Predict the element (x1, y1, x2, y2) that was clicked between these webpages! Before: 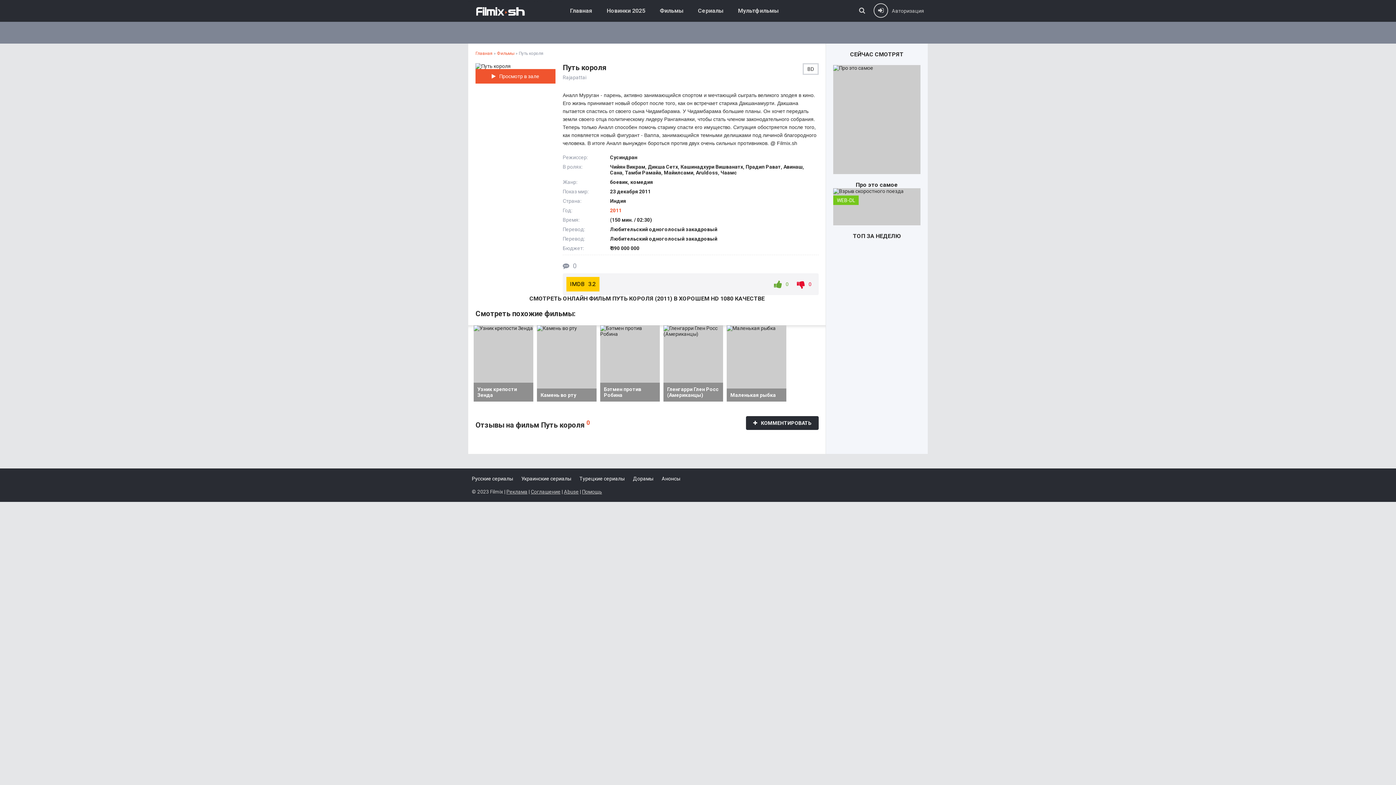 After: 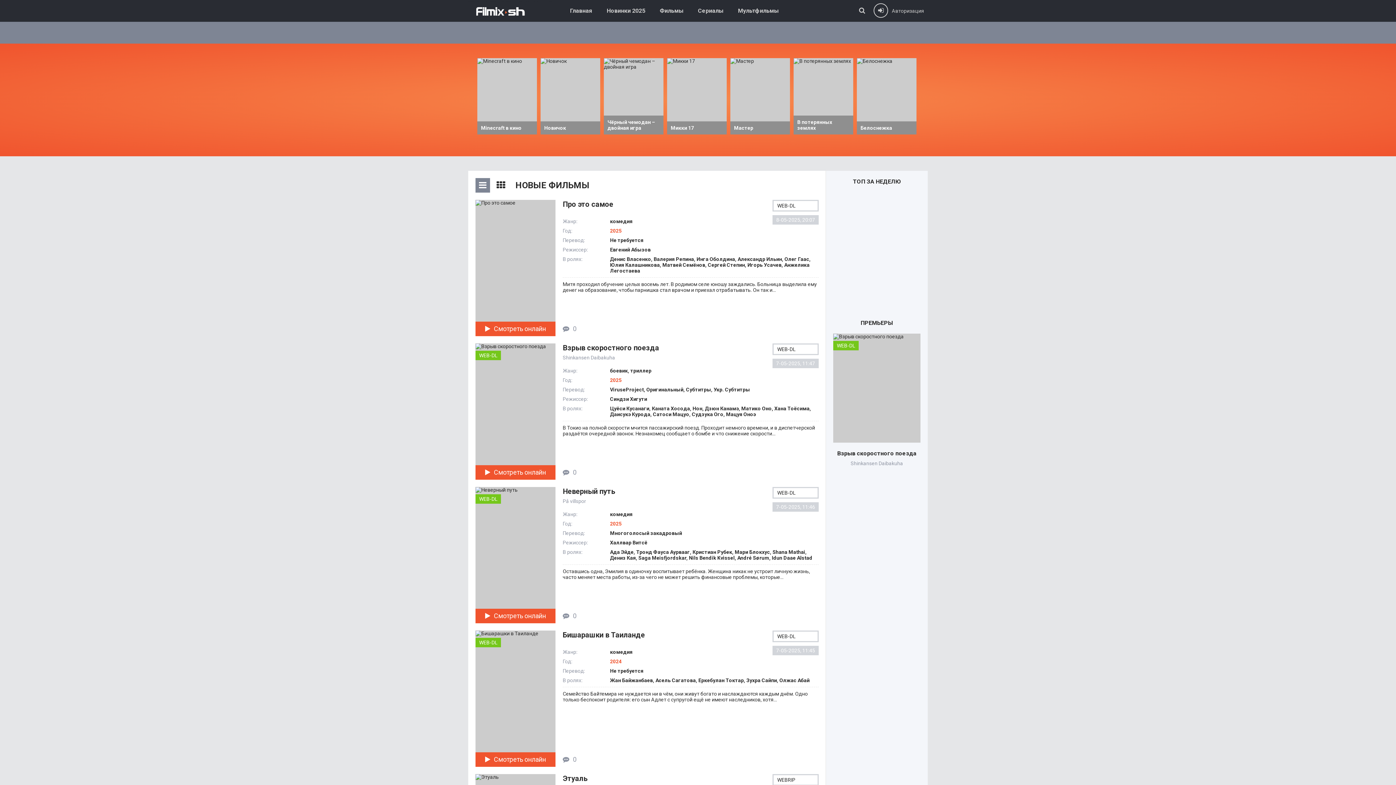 Action: label: Главная bbox: (475, 50, 492, 56)